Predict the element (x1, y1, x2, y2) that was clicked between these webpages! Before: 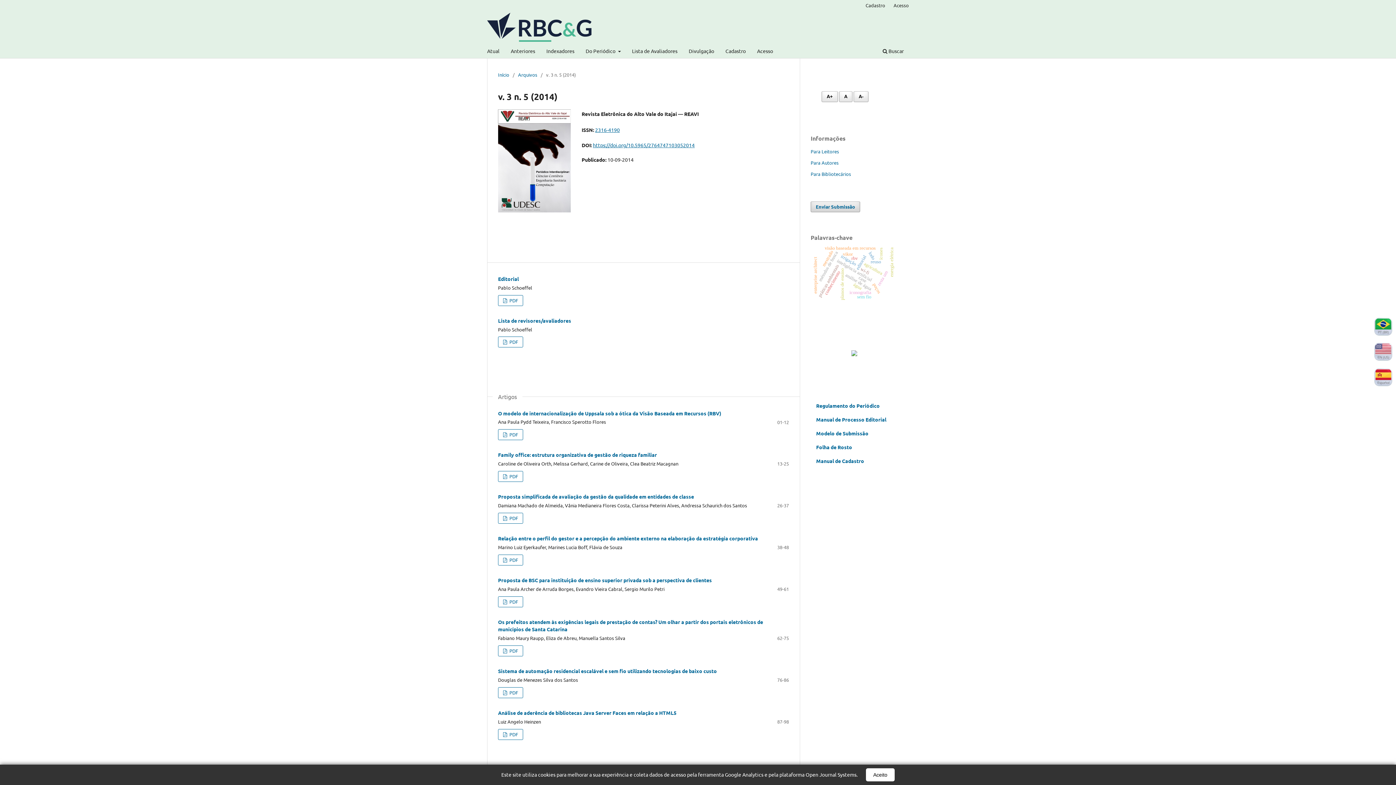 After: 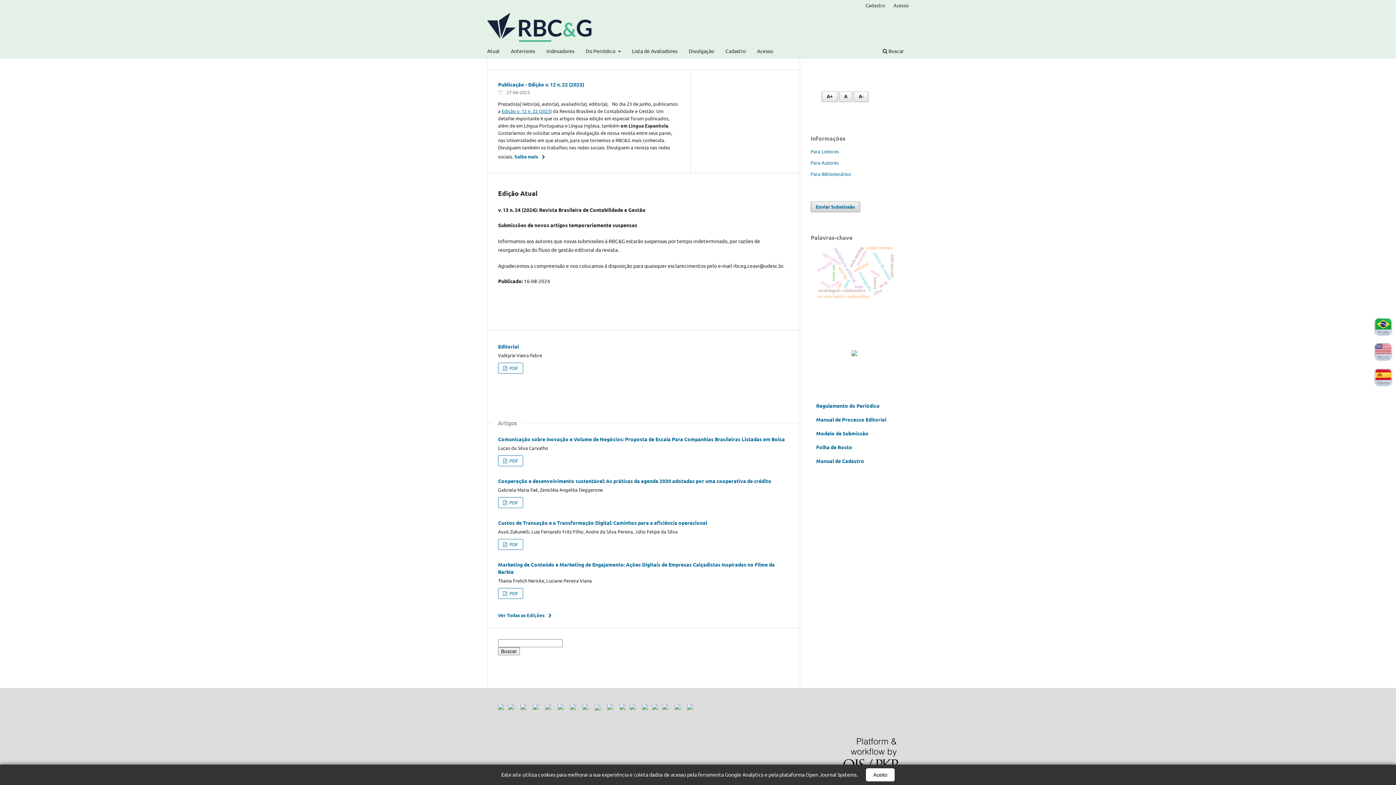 Action: label: Início bbox: (498, 71, 509, 78)